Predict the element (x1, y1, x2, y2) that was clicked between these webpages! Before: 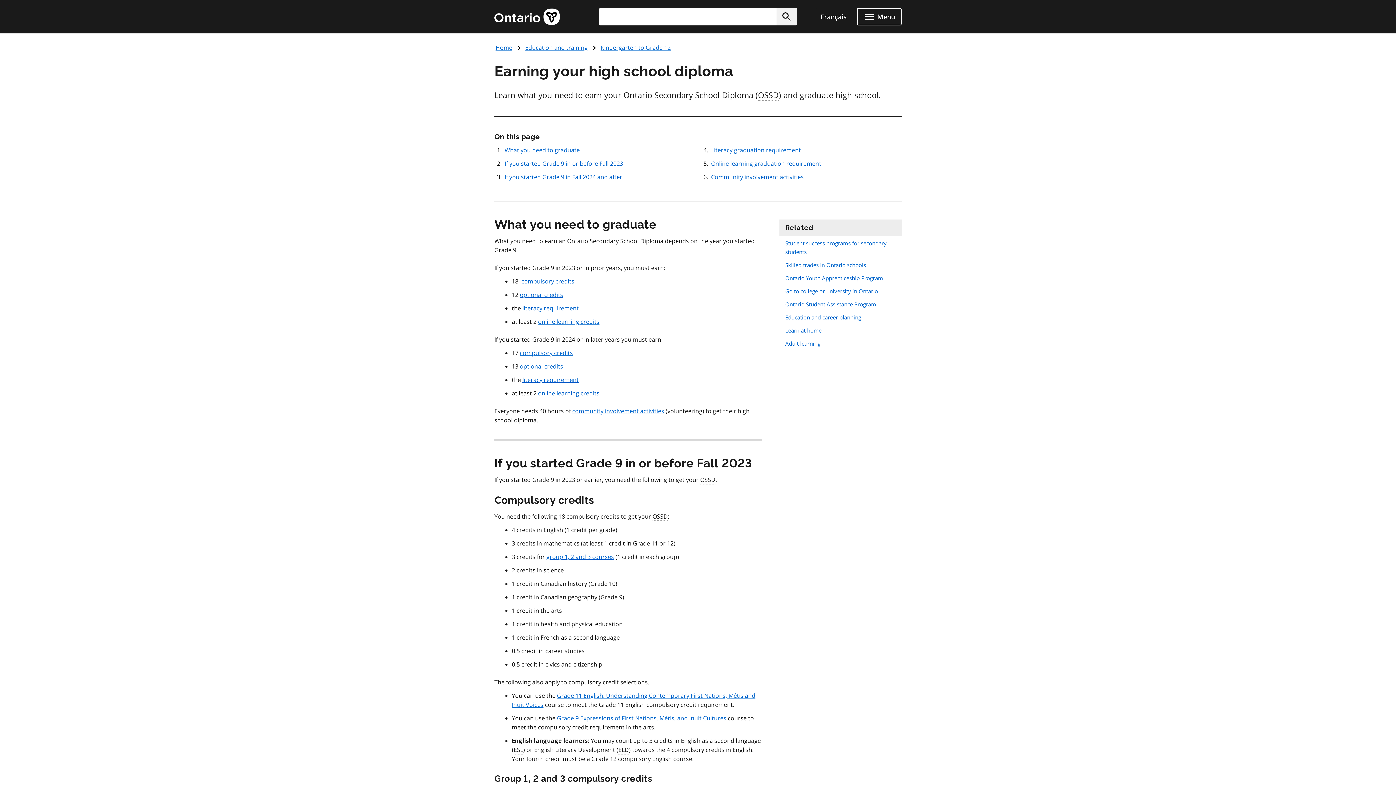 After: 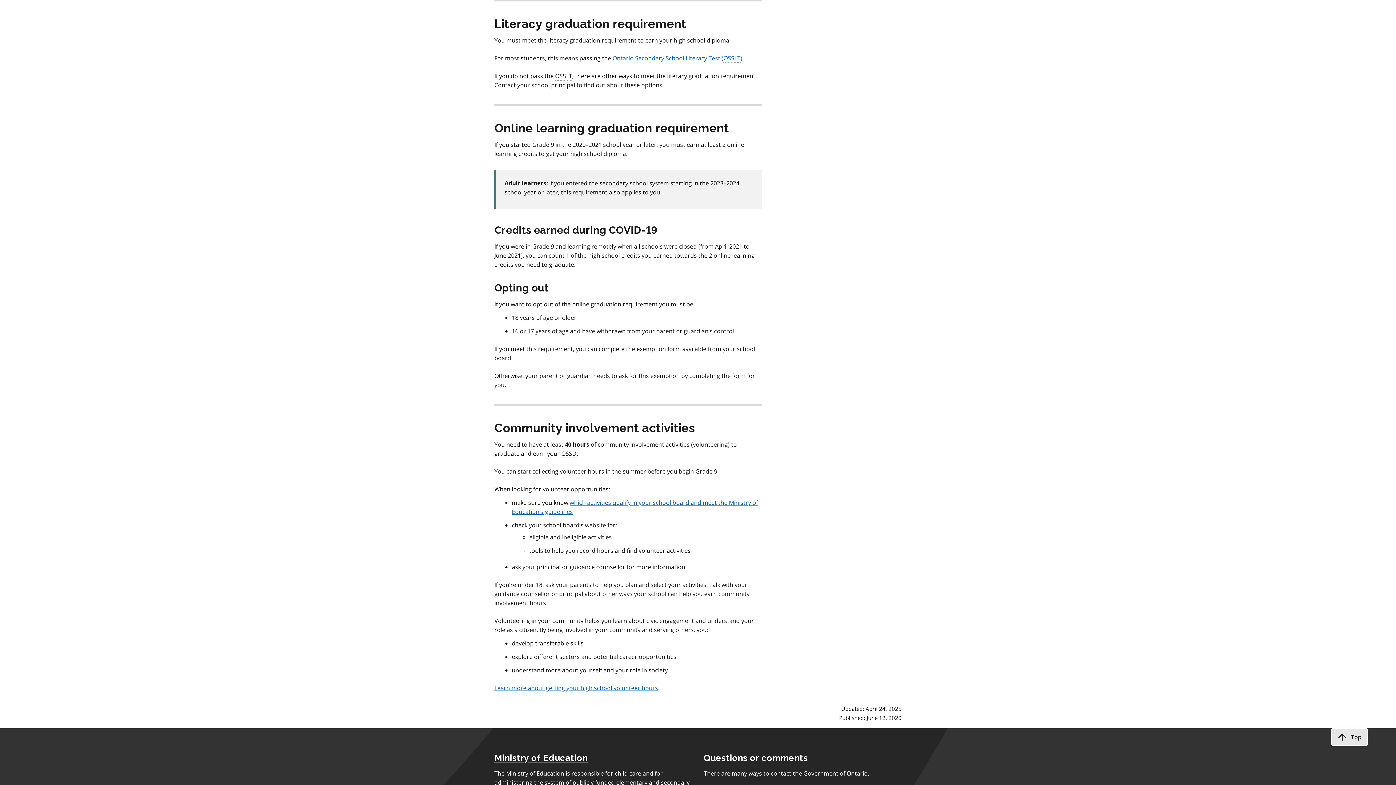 Action: bbox: (522, 376, 578, 384) label: literacy requirement